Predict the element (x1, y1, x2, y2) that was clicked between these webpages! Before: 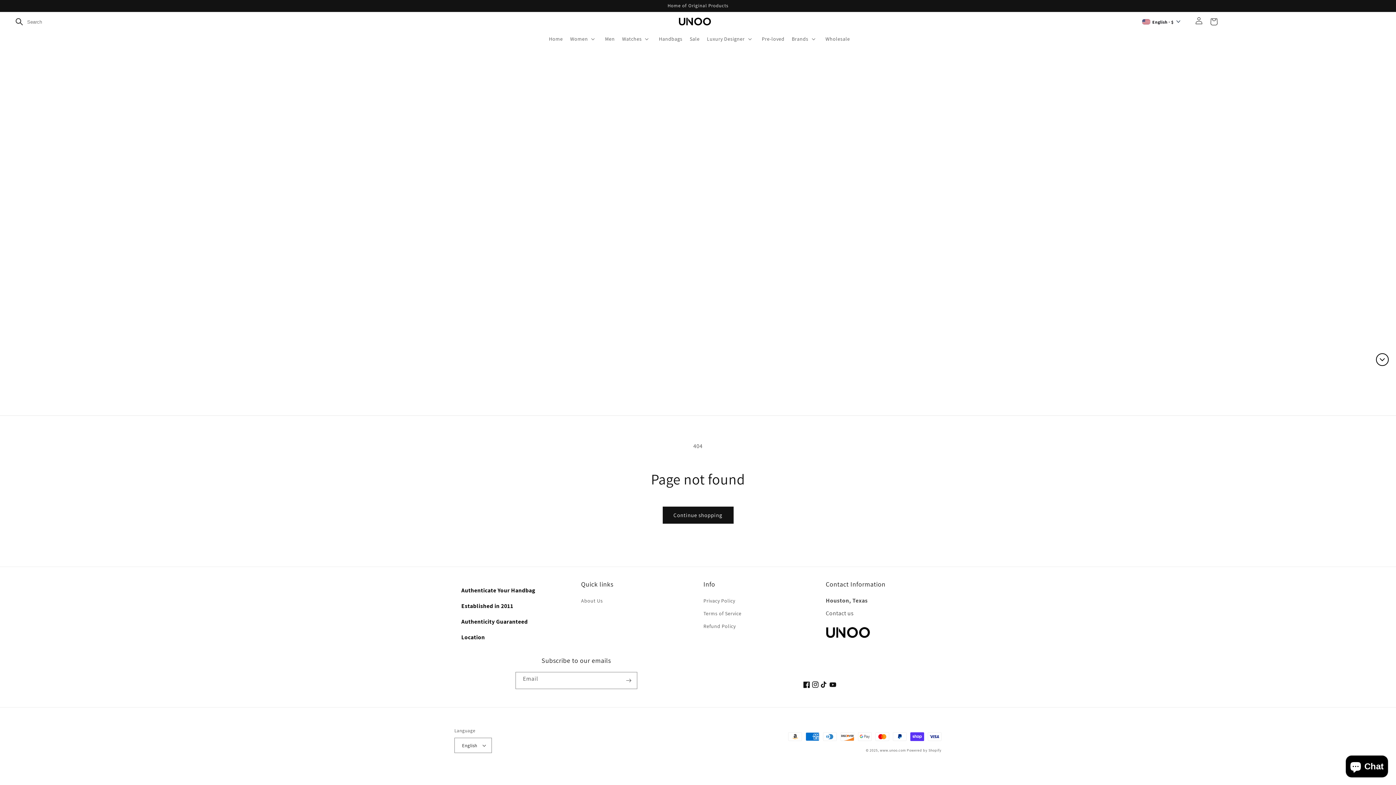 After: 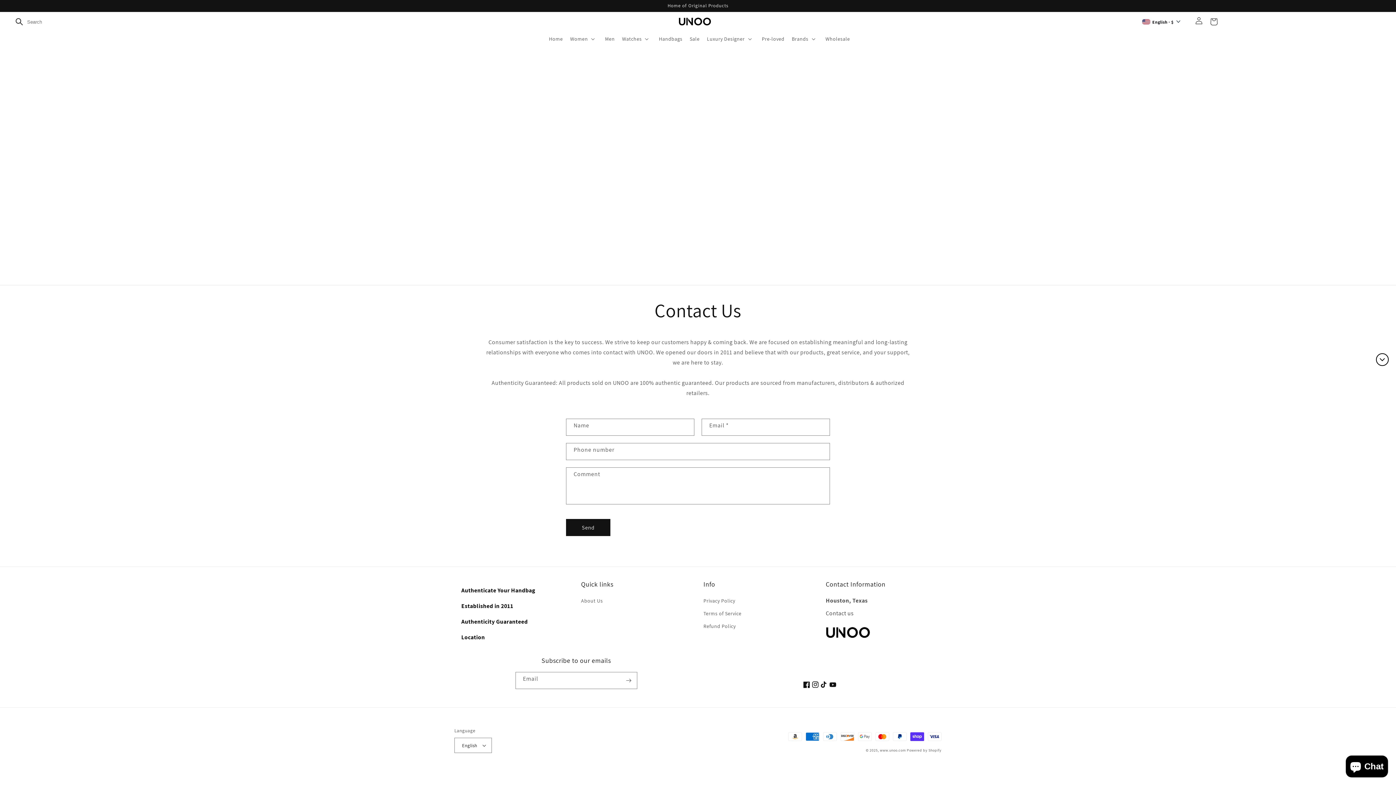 Action: label: Contact us bbox: (826, 609, 854, 617)